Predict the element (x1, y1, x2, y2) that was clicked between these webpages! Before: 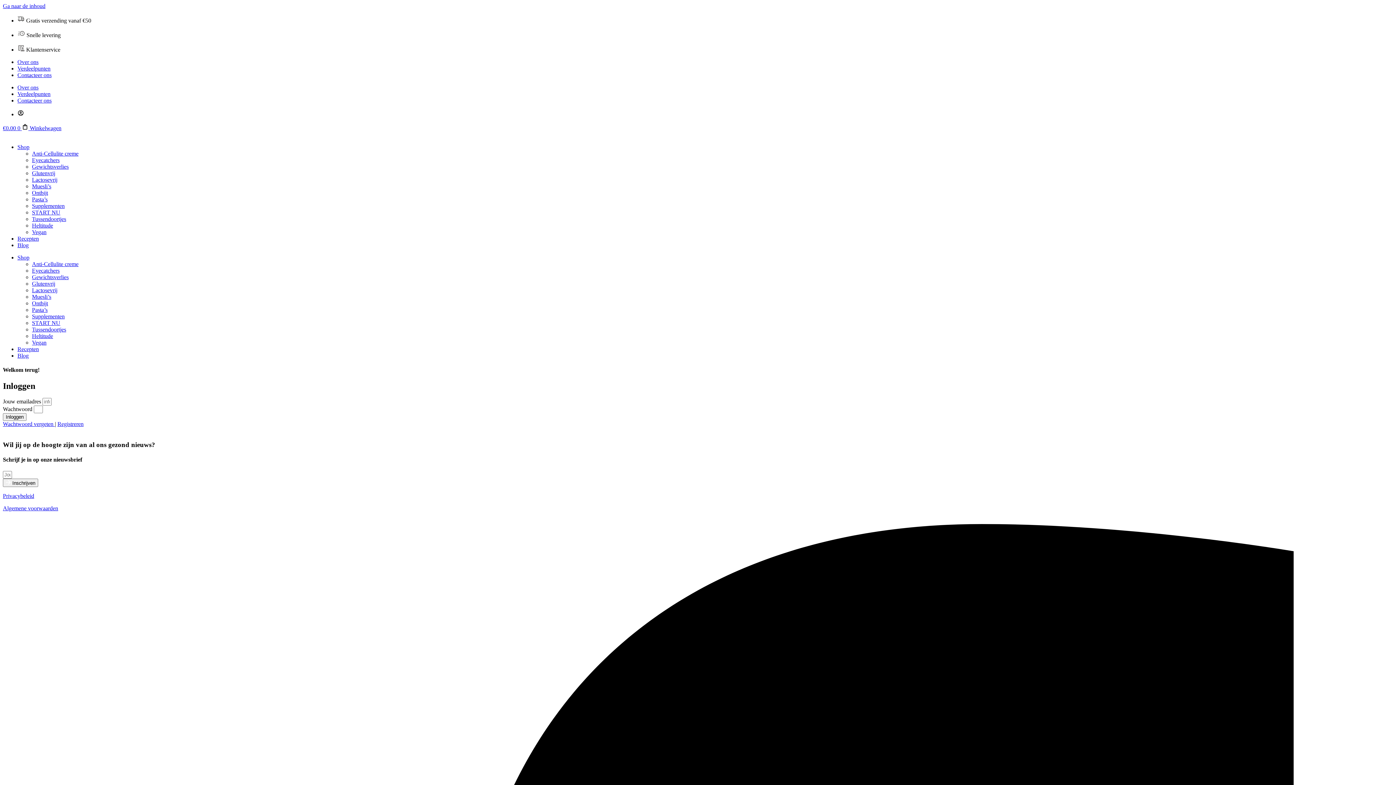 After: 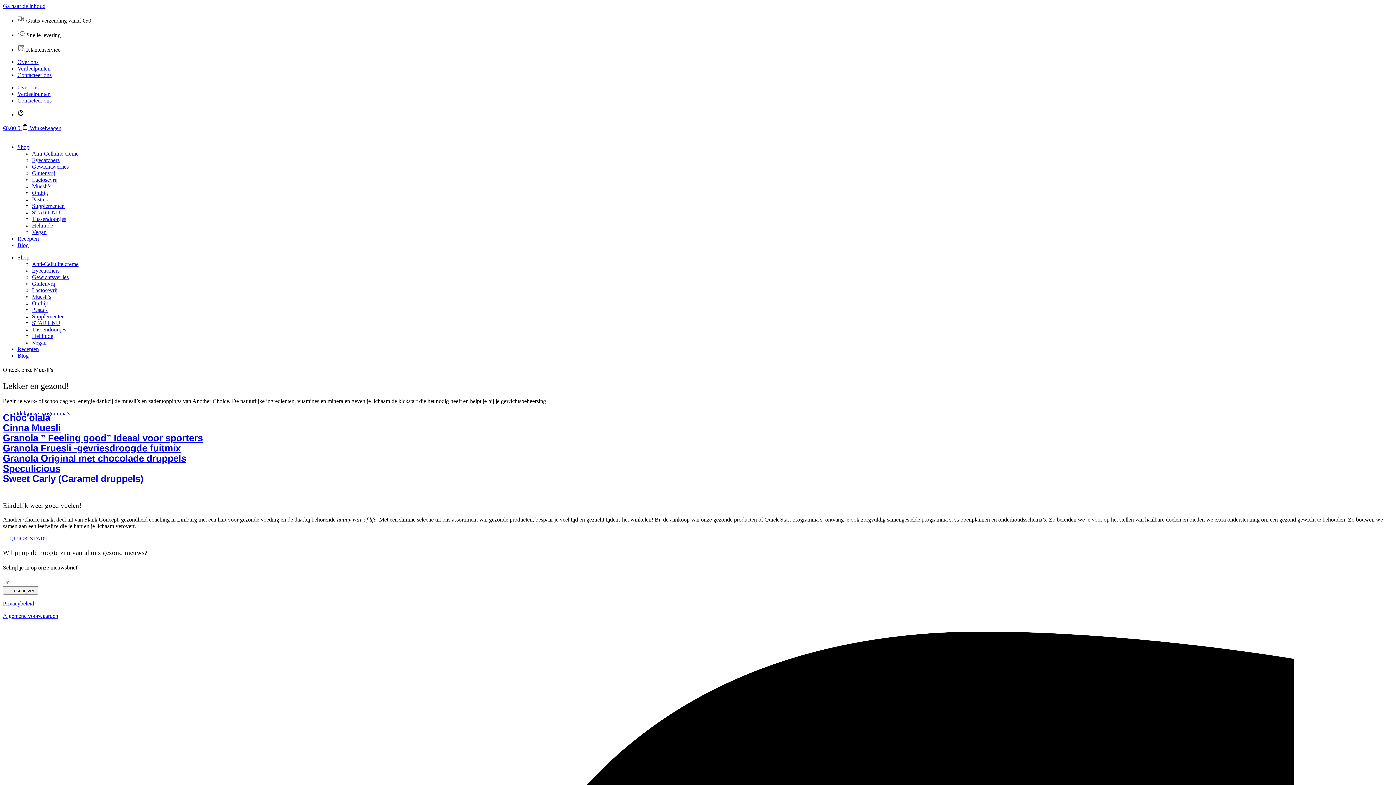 Action: label: Muesli’s bbox: (32, 183, 51, 189)